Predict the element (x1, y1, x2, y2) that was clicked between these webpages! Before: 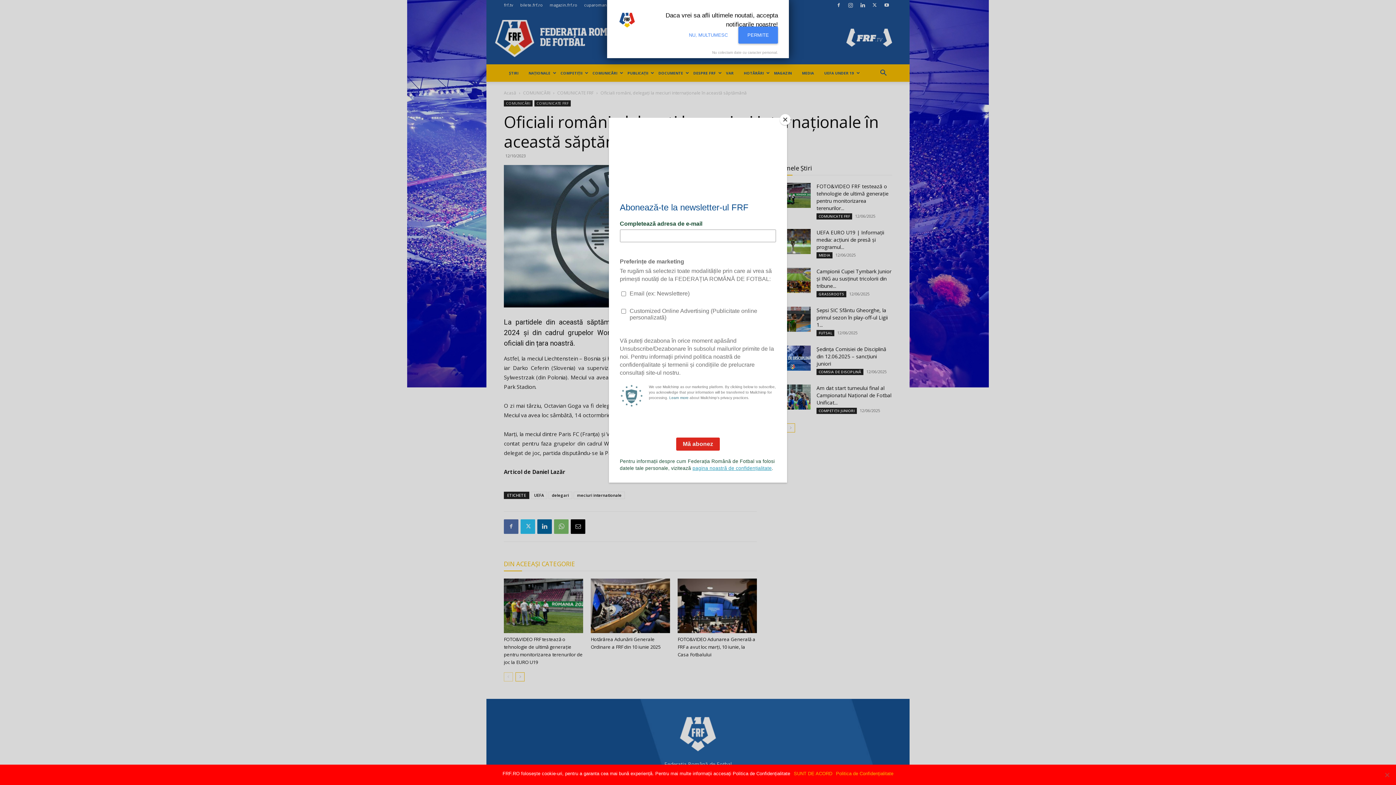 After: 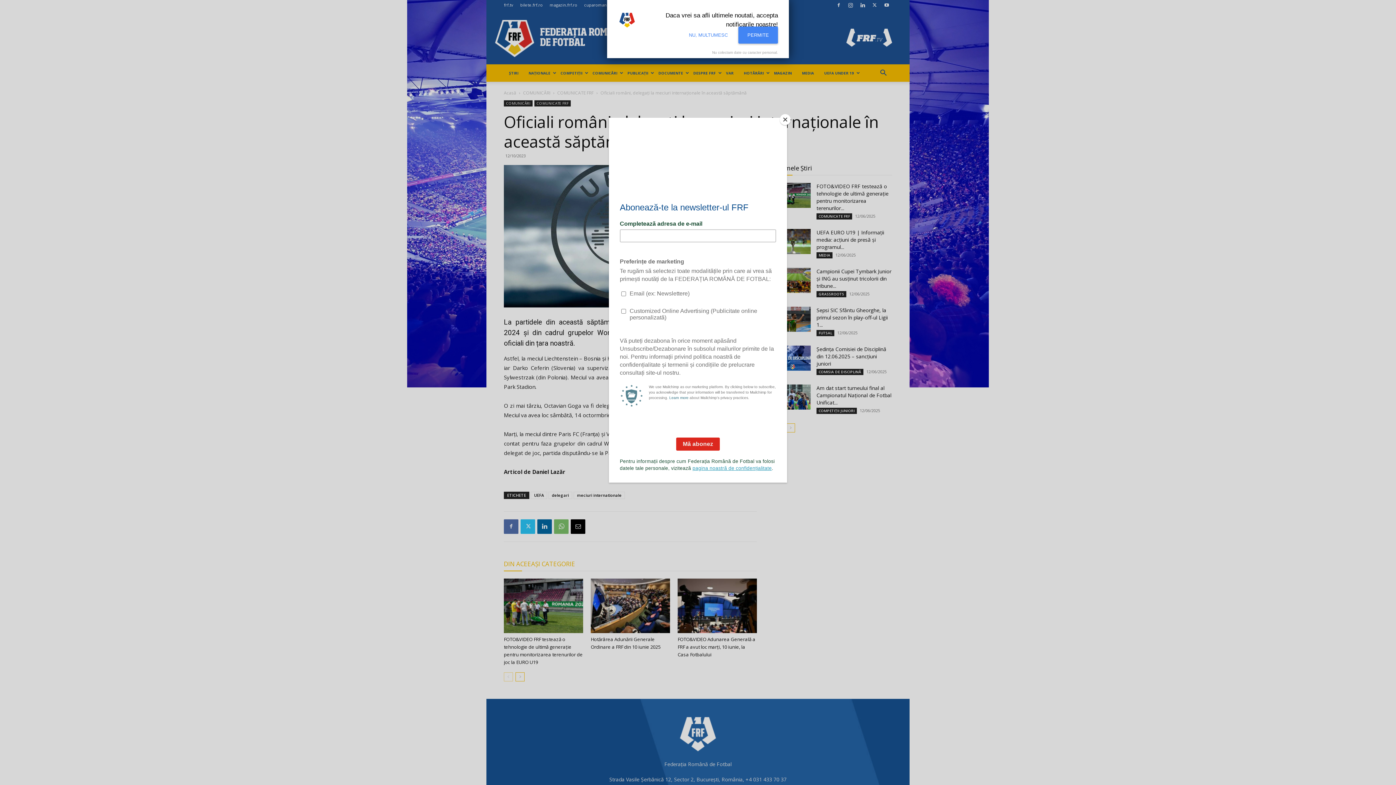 Action: label: SUNT DE ACORD bbox: (794, 770, 832, 777)